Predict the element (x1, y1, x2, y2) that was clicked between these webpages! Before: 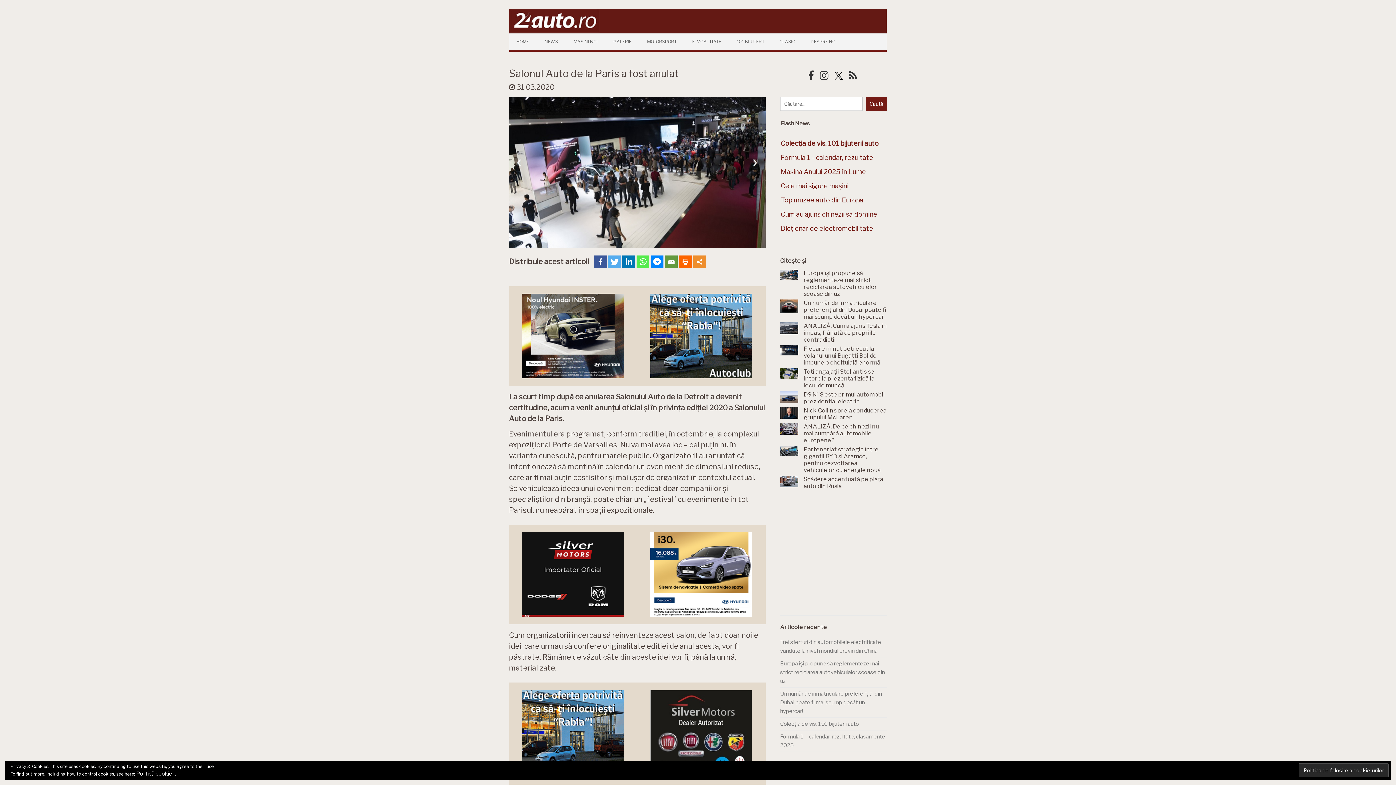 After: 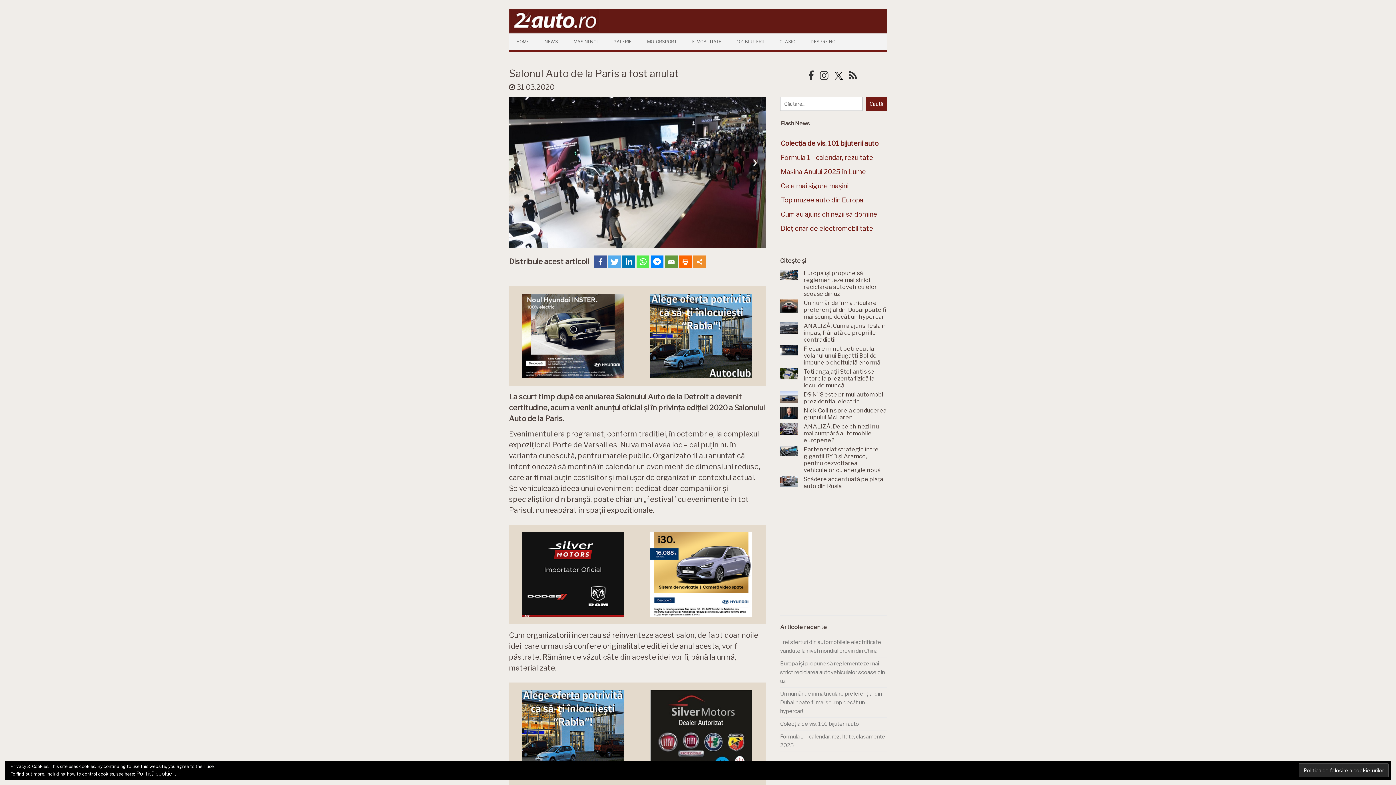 Action: bbox: (849, 72, 857, 81)